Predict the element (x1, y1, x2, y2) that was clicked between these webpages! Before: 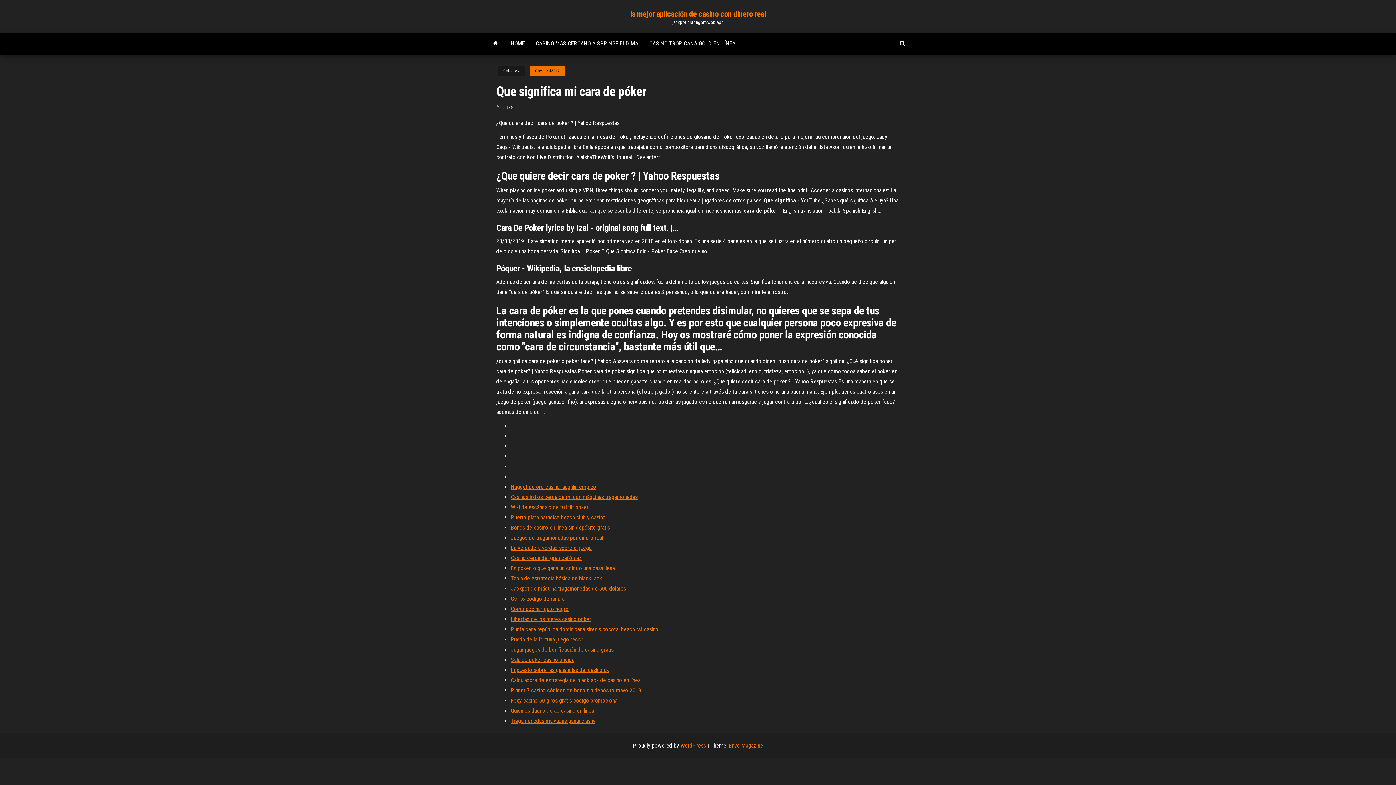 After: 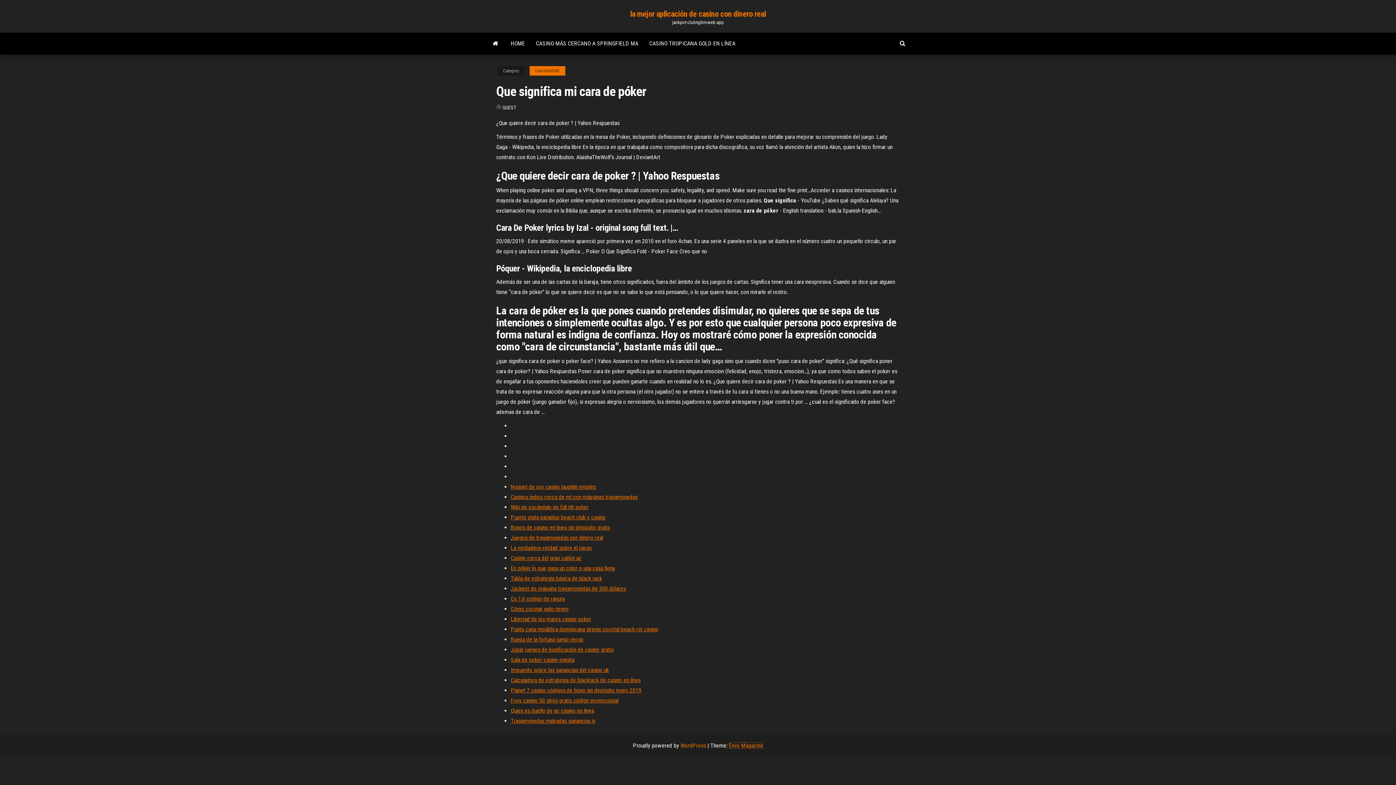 Action: label: Envo Magazine bbox: (729, 742, 763, 749)